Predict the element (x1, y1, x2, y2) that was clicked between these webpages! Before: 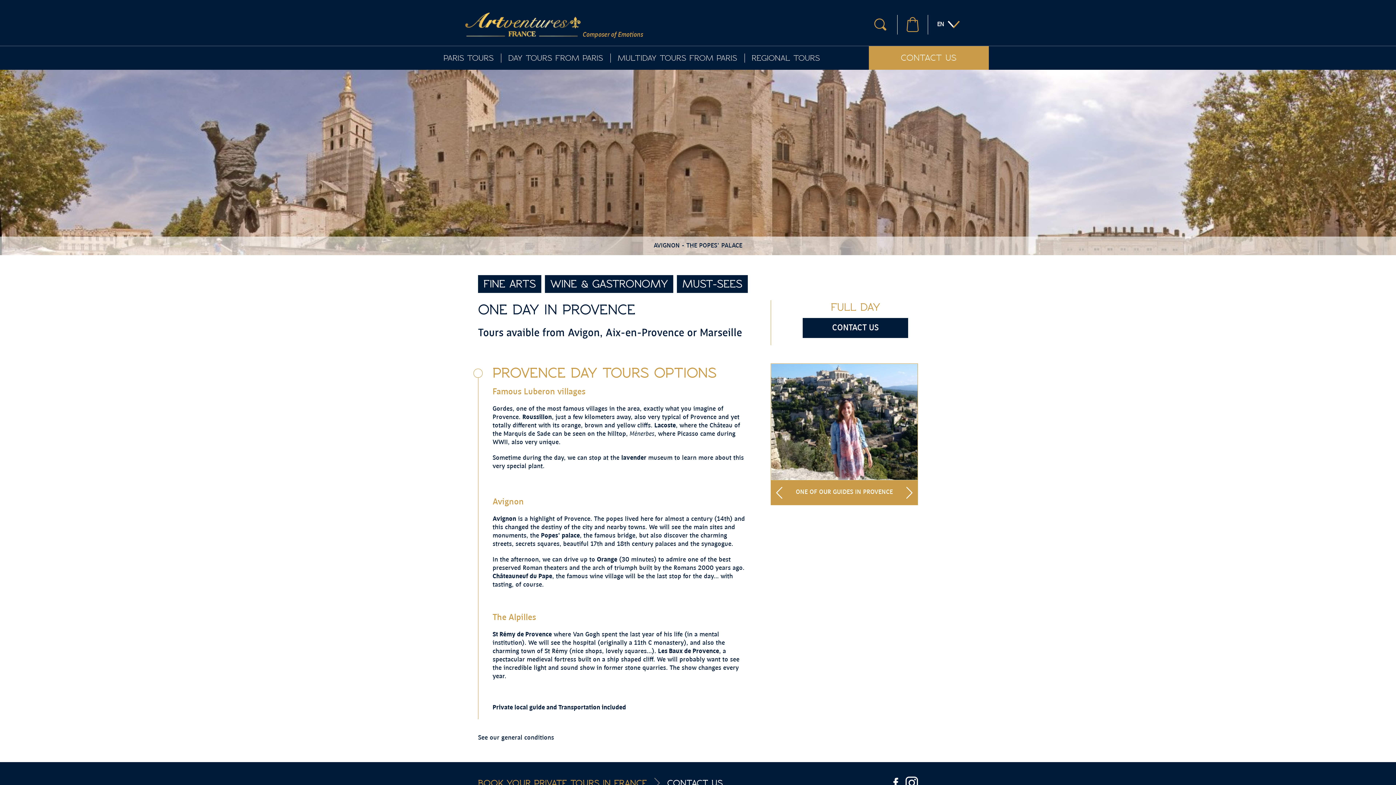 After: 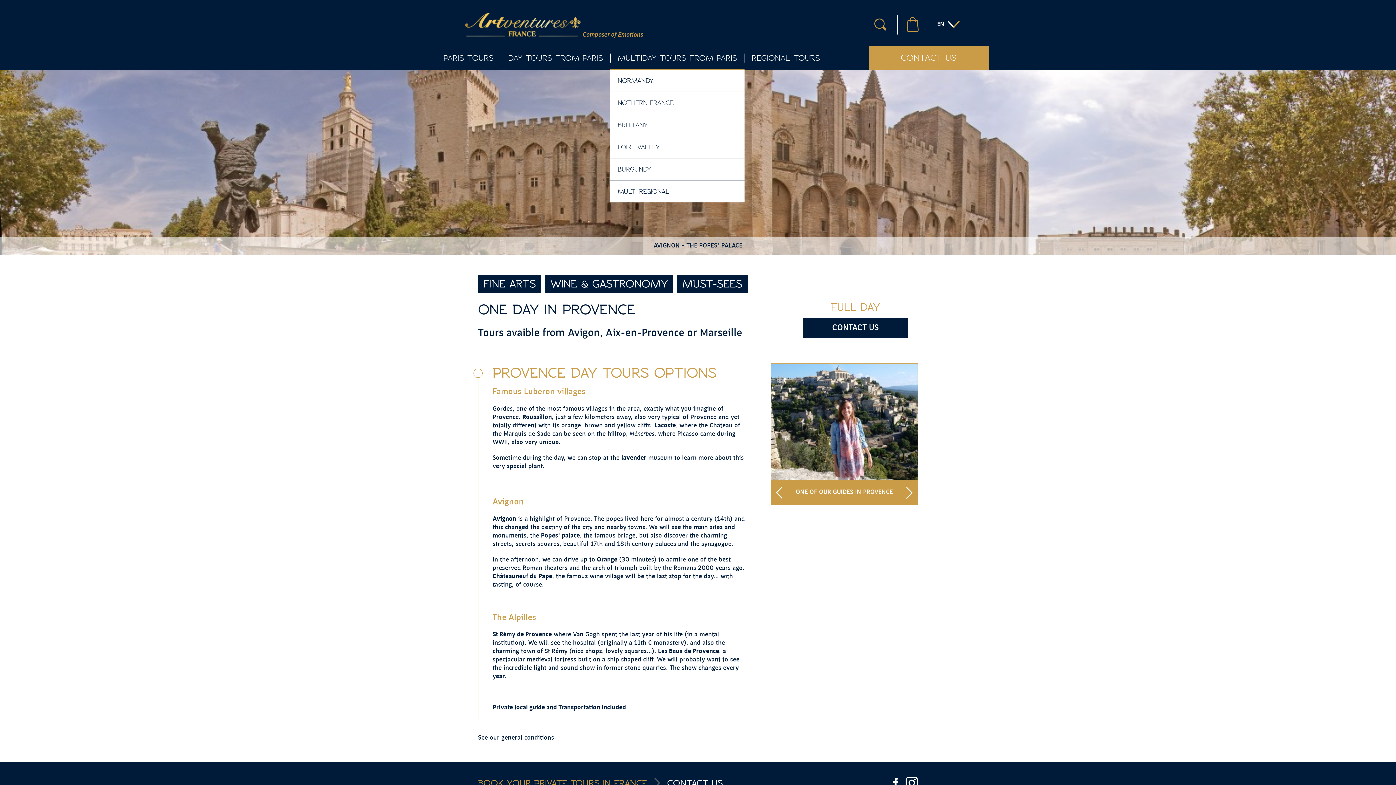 Action: bbox: (612, 51, 742, 64) label: MULTIDAY TOURS FROM PARIS